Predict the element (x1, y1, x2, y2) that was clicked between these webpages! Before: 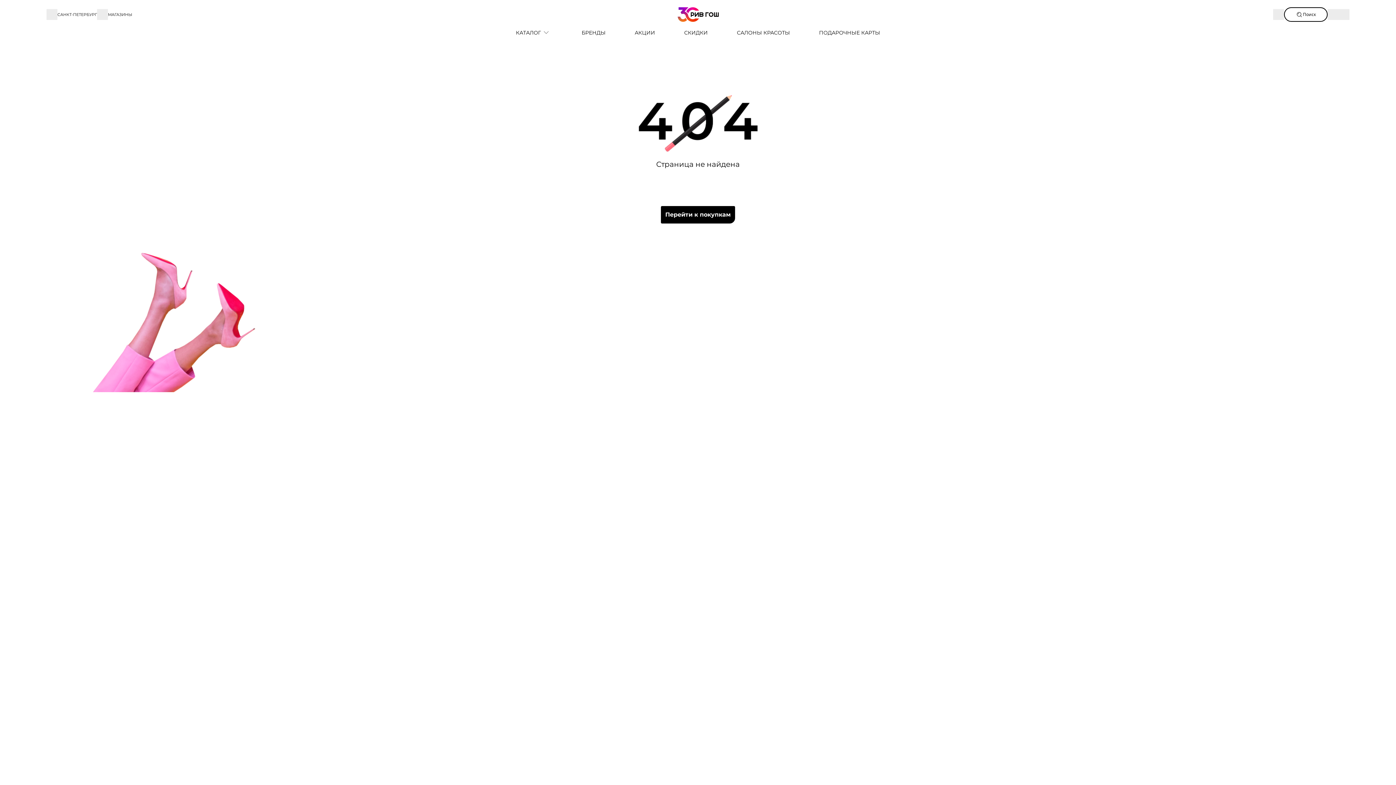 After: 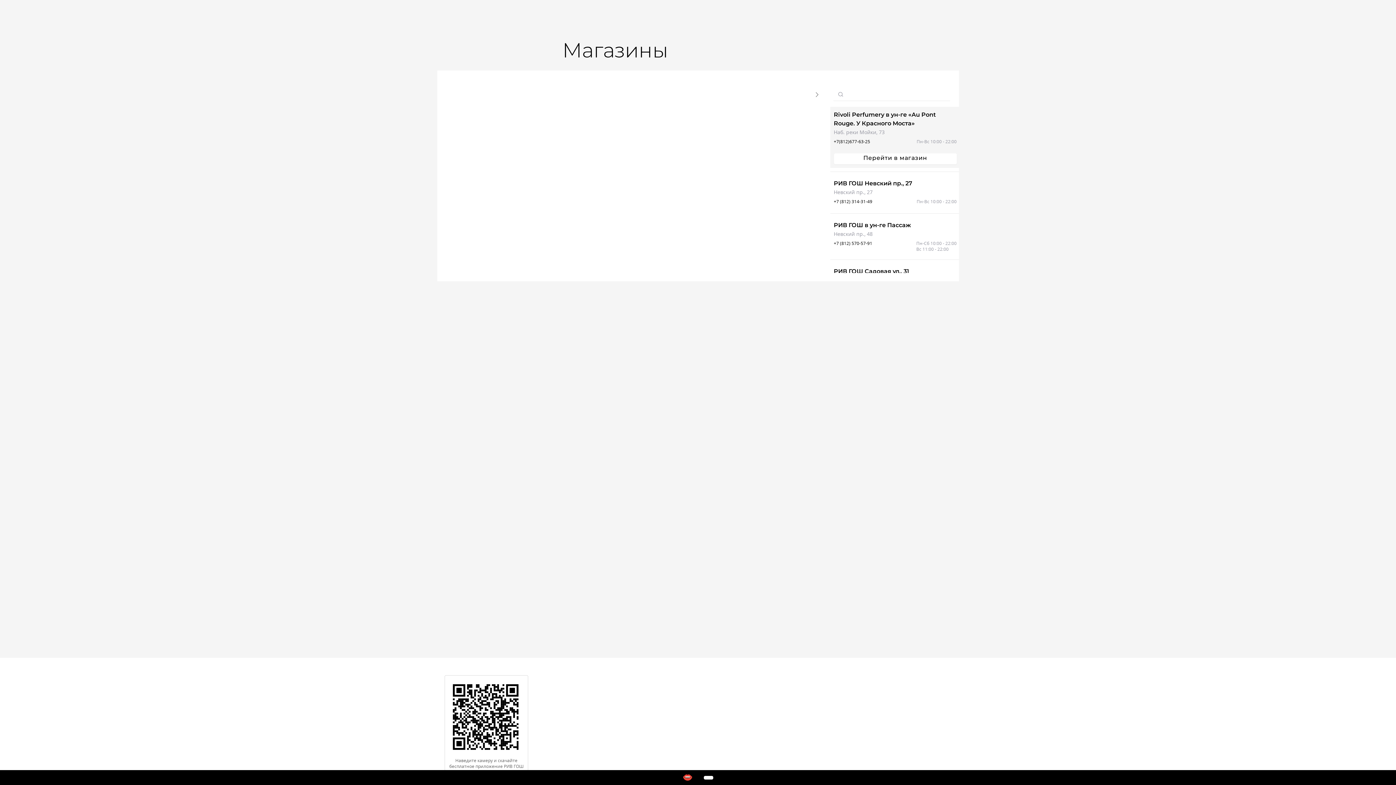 Action: label: МАГАЗИНЫ bbox: (97, 10, 132, 18)